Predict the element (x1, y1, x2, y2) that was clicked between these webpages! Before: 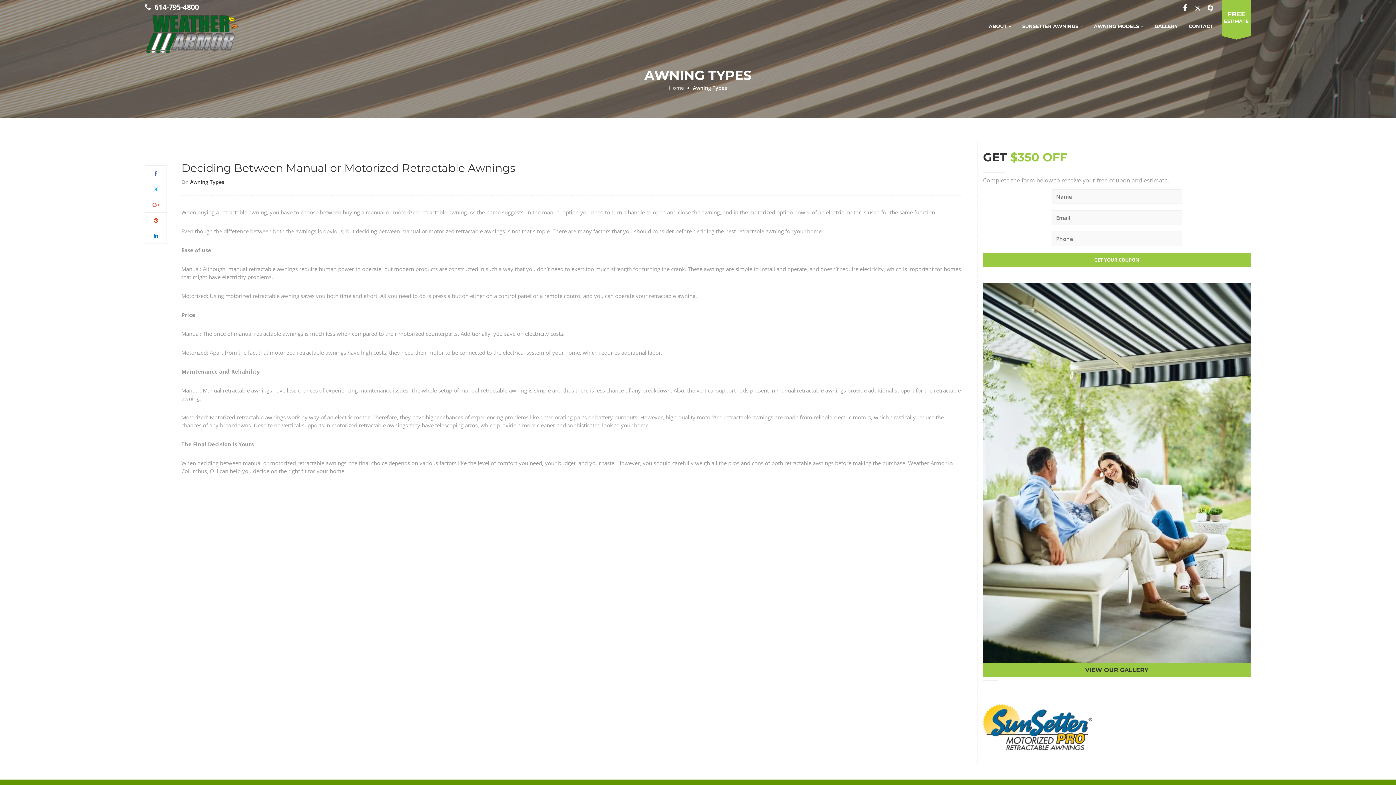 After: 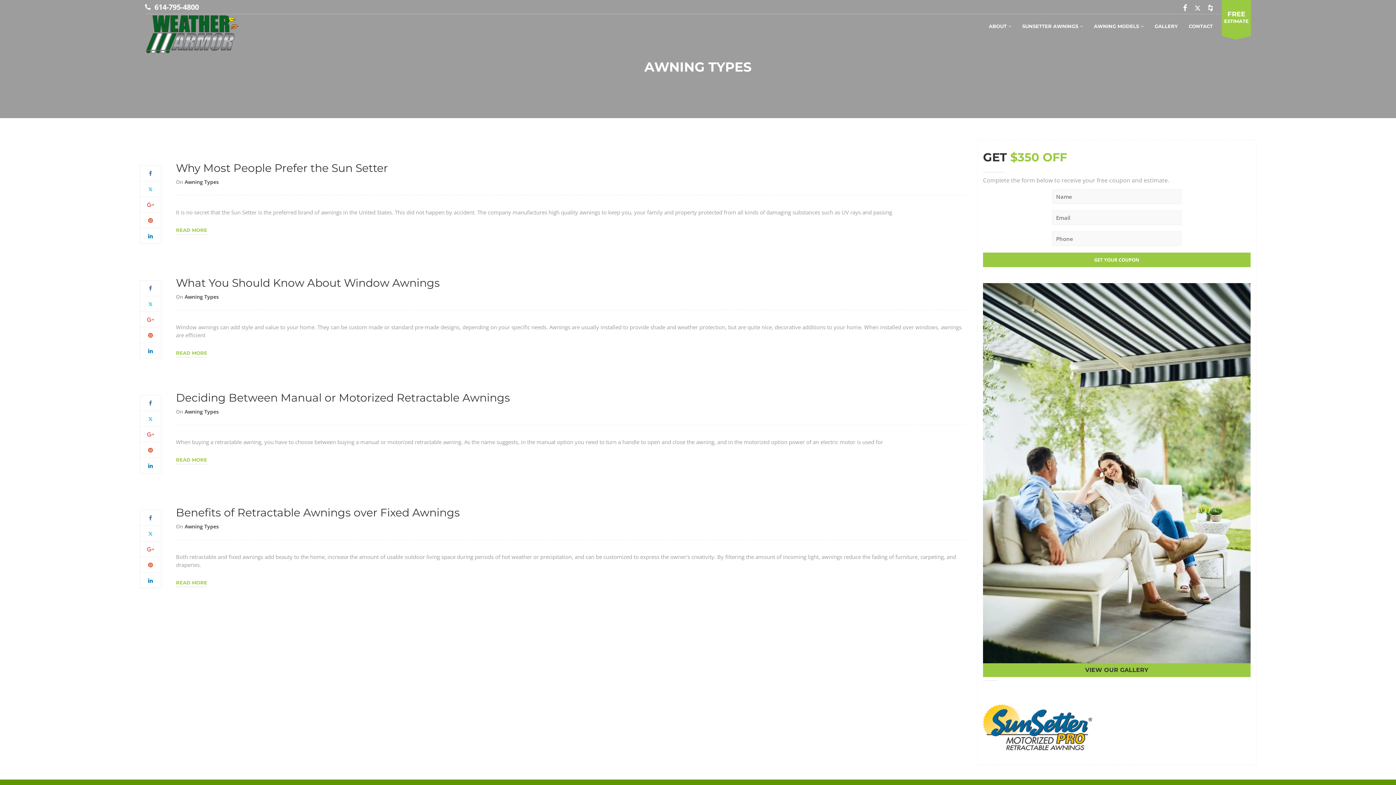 Action: bbox: (190, 178, 224, 185) label: Awning Types